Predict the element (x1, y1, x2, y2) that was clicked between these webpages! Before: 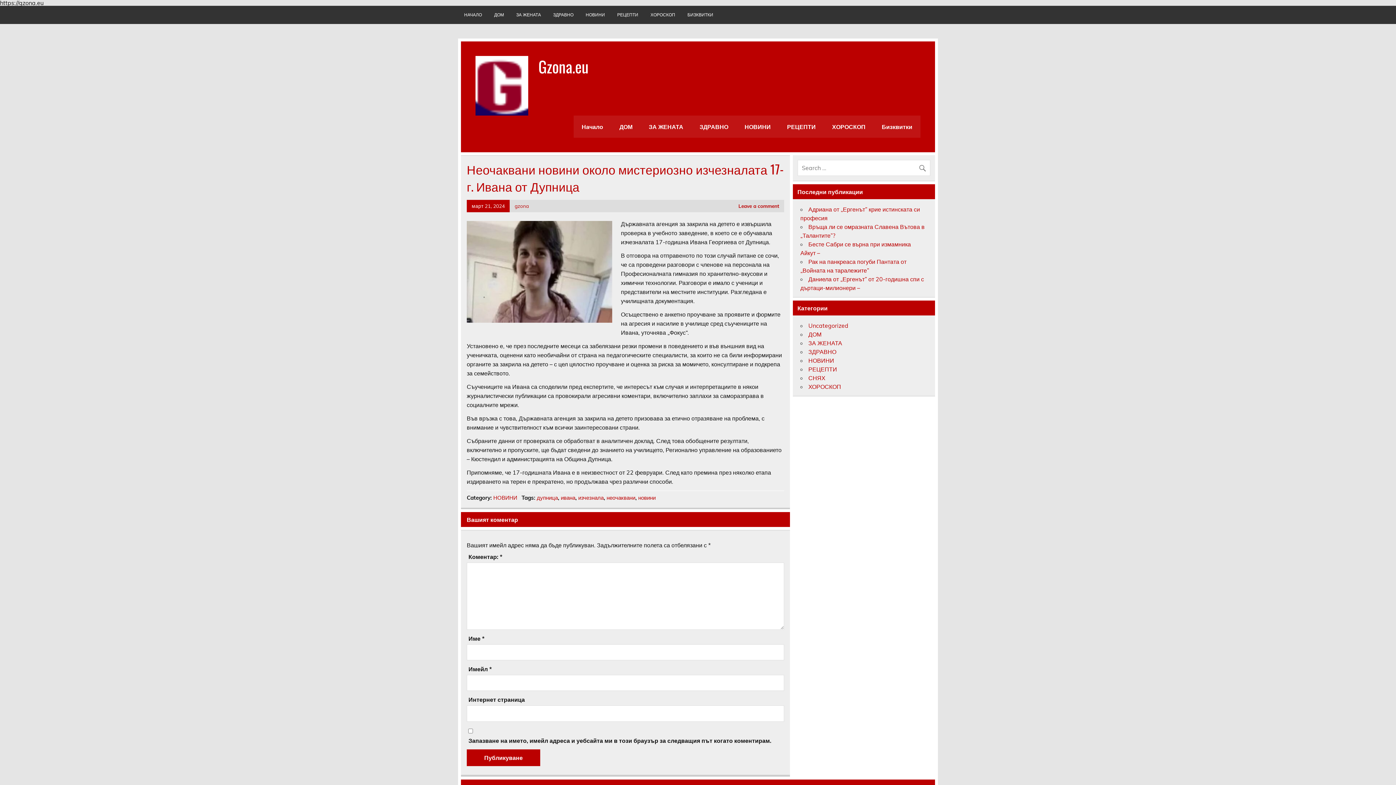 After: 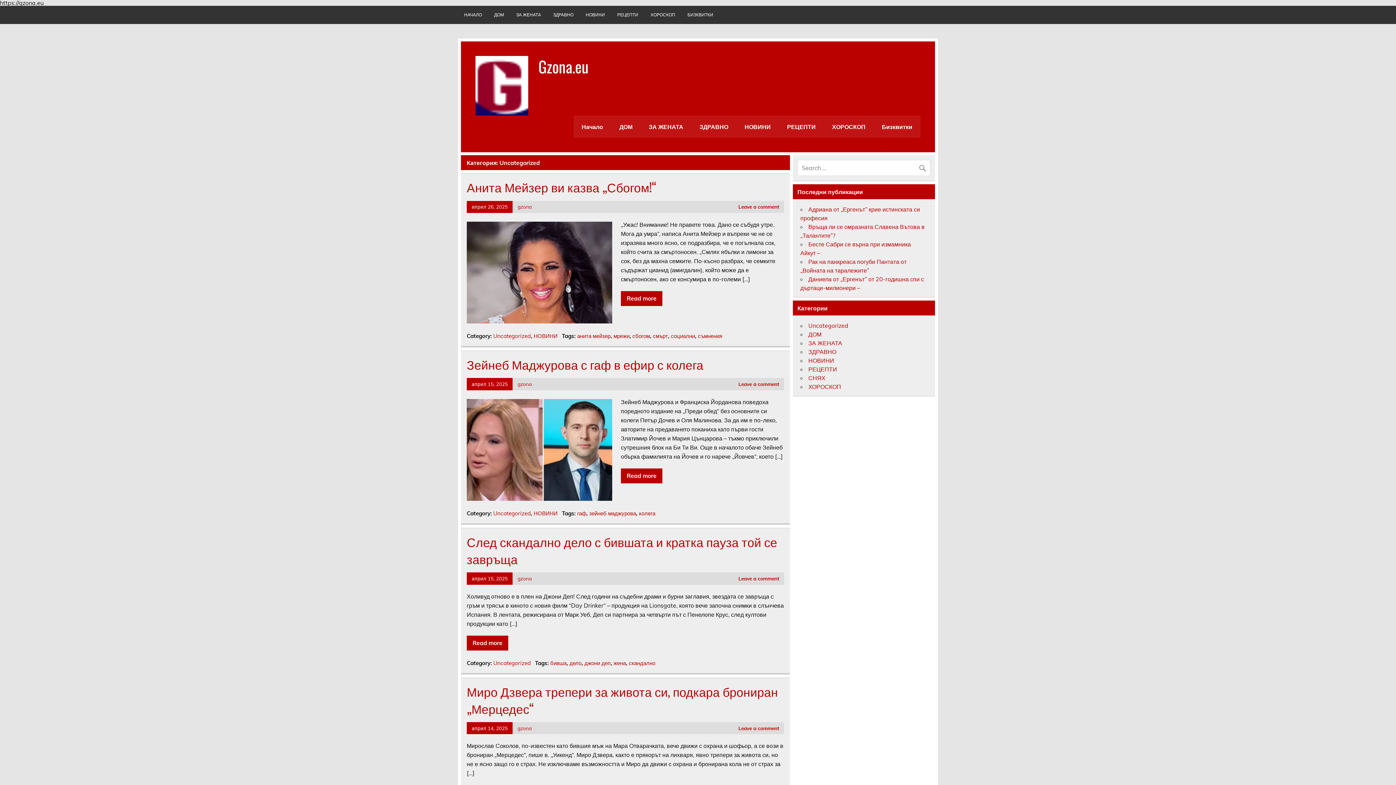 Action: label: Uncategorized bbox: (808, 322, 848, 329)